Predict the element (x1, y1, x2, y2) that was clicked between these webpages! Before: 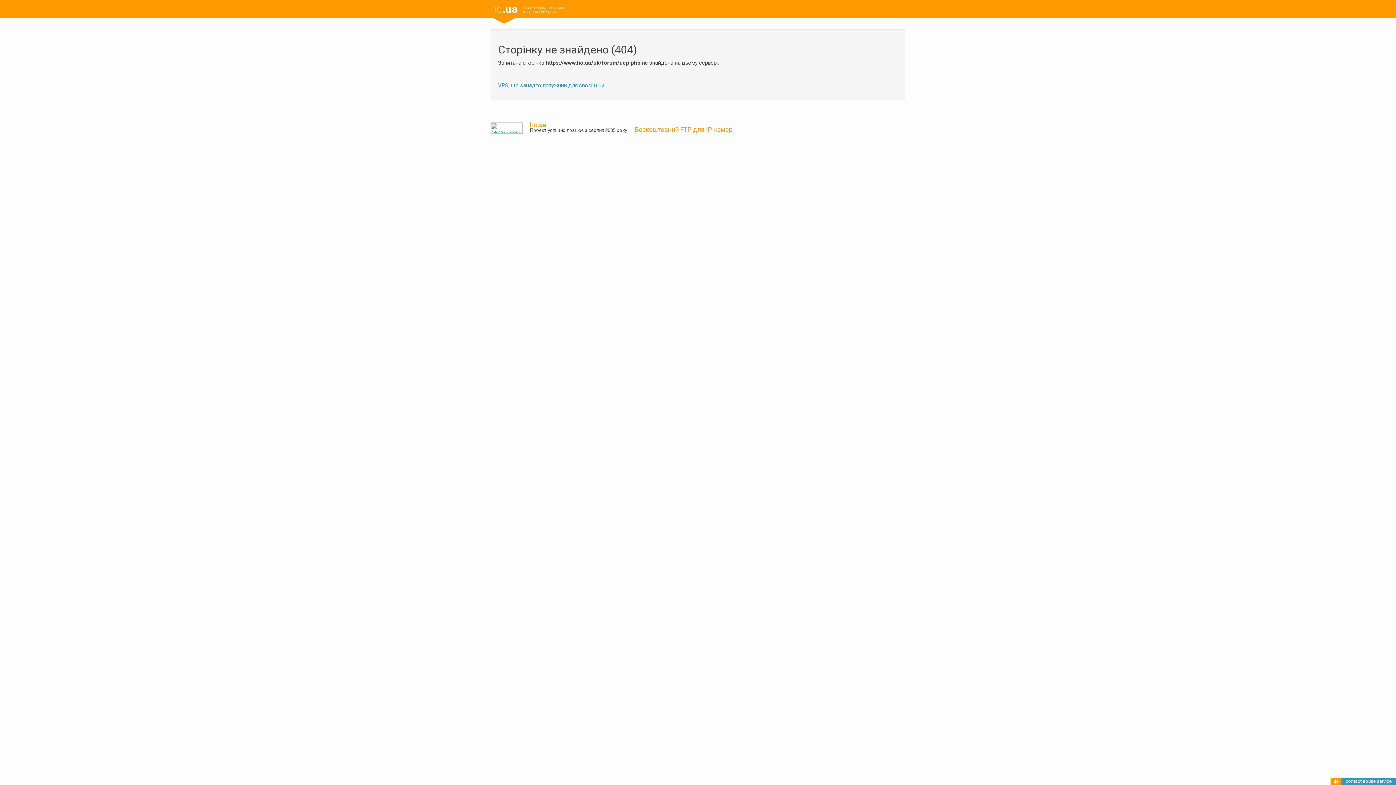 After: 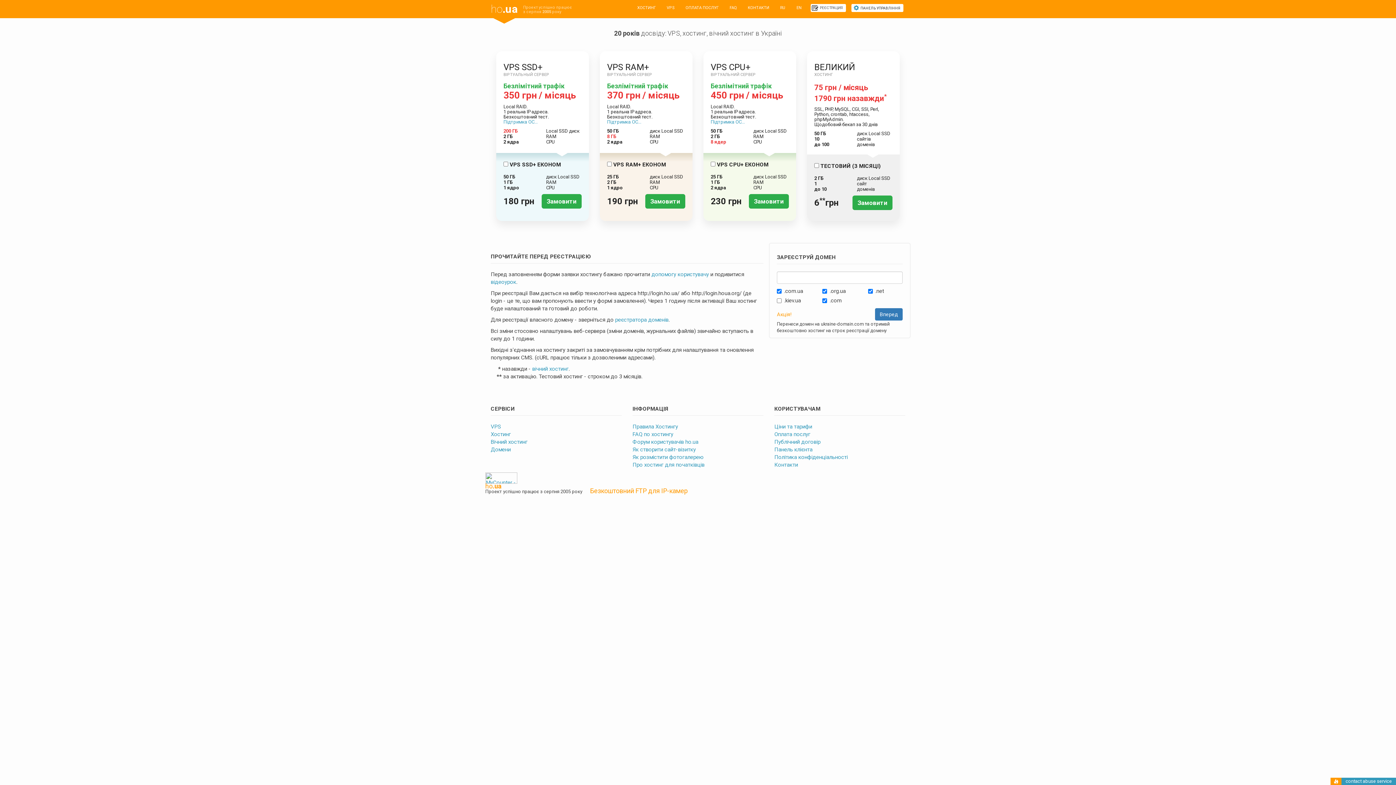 Action: label: ho.ua bbox: (485, 0, 523, 18)